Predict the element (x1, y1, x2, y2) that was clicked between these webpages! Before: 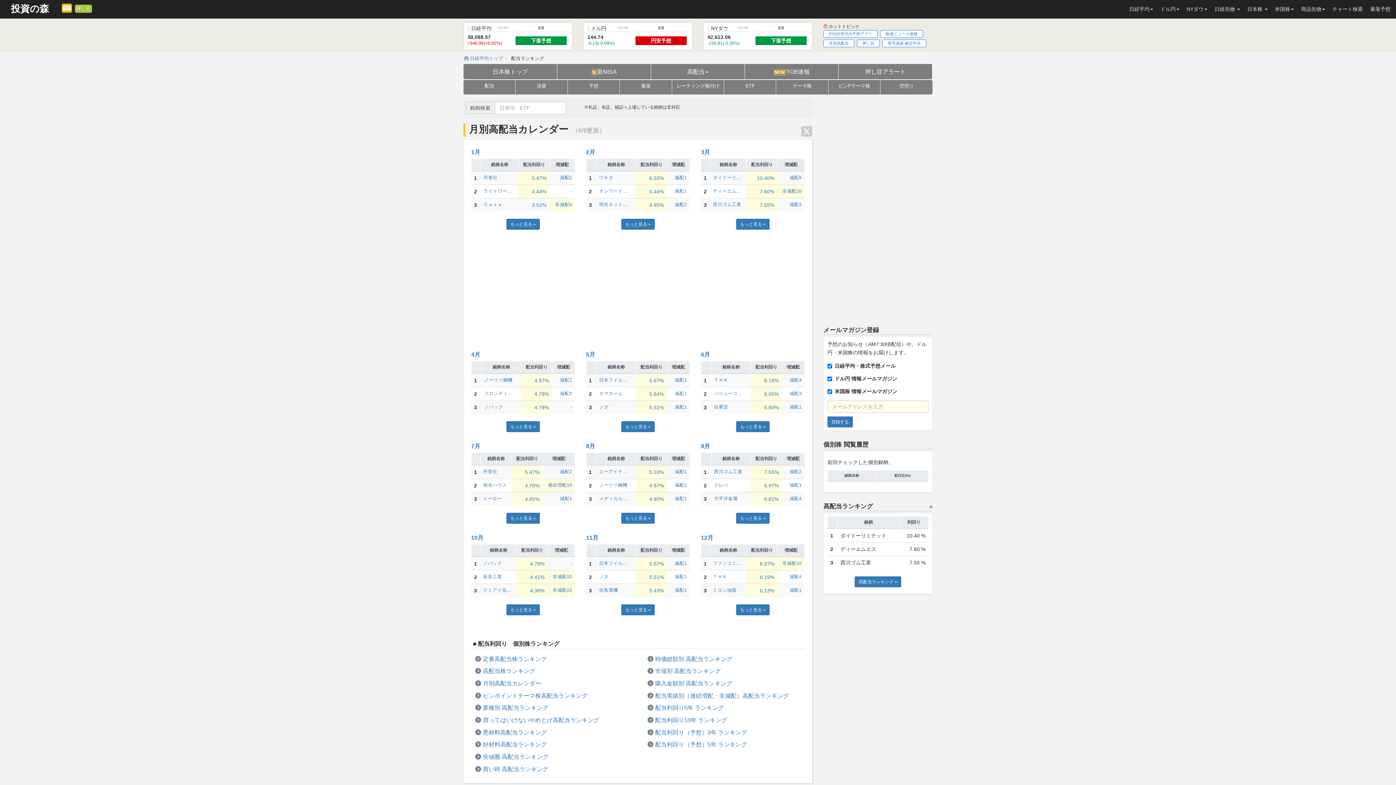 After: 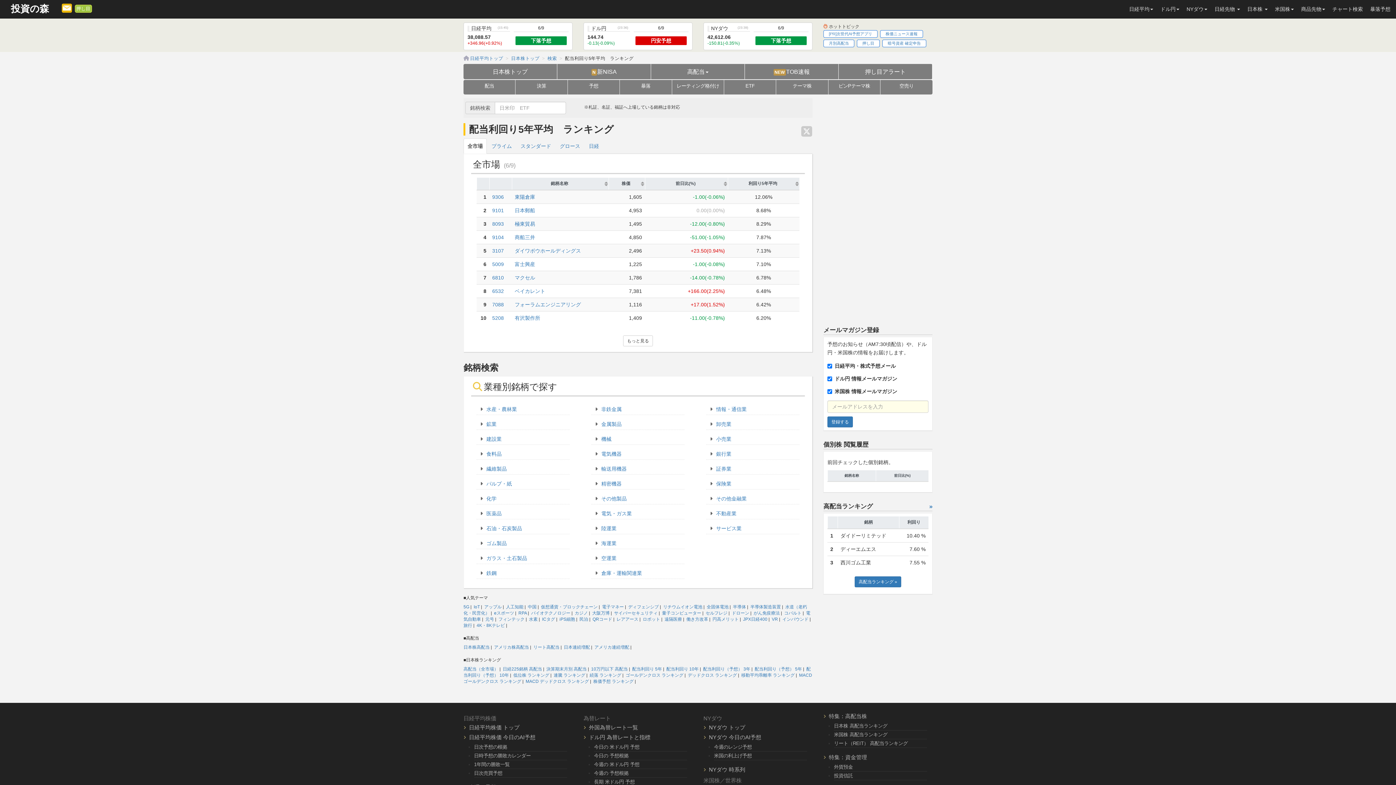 Action: label: 配当利回り5年 ランキング bbox: (655, 704, 724, 711)